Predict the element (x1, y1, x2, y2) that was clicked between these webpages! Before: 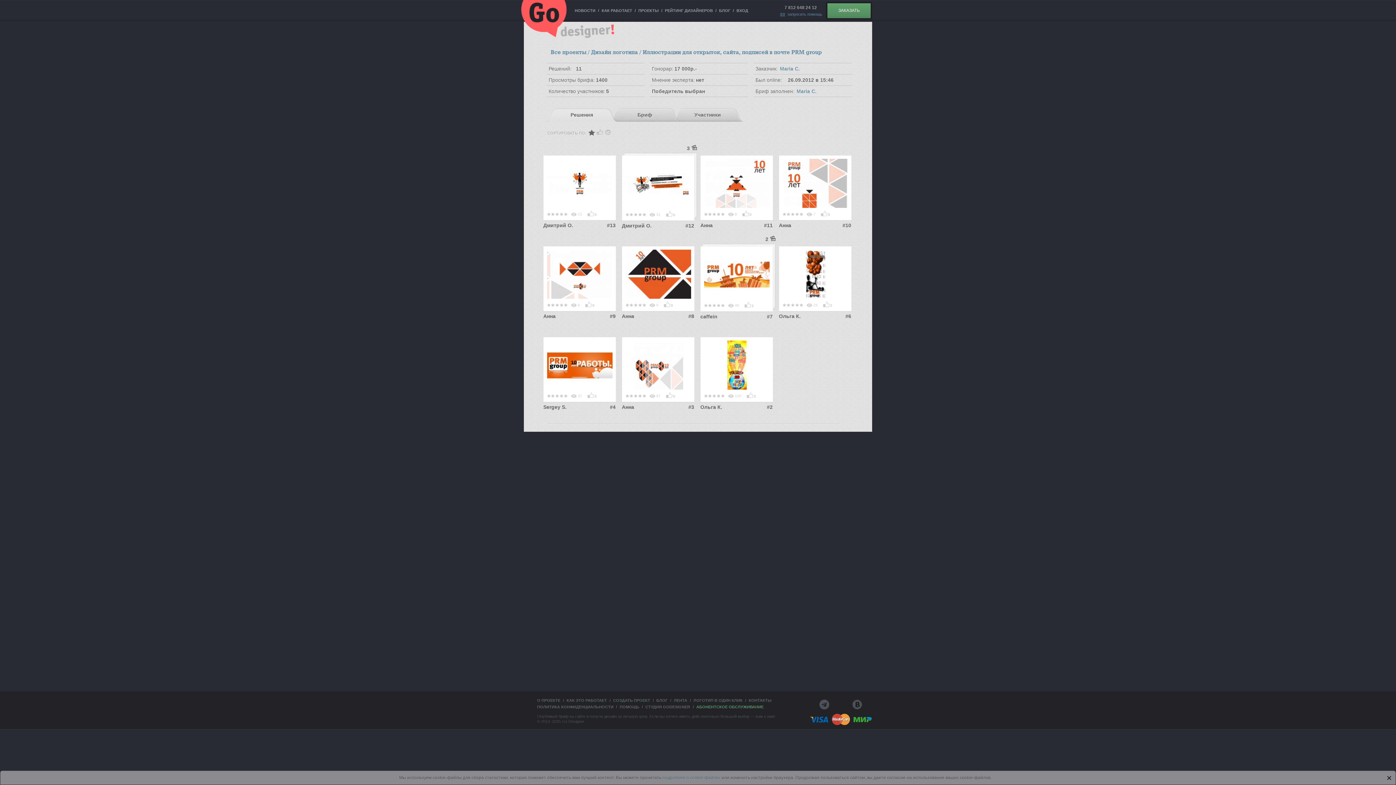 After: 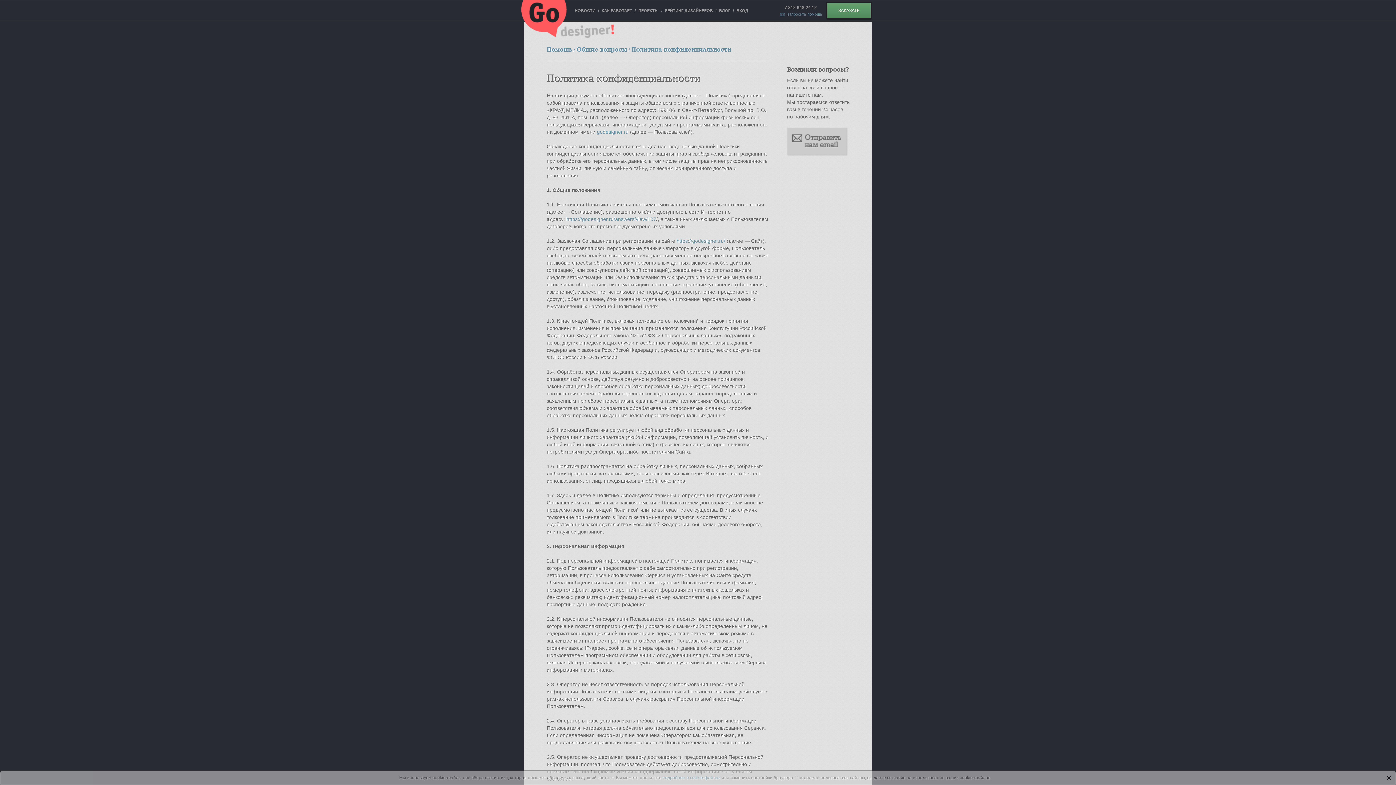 Action: bbox: (537, 705, 613, 709) label: ПОЛИТИКА КОНФИДЕНЦИАЛЬНОСТИ